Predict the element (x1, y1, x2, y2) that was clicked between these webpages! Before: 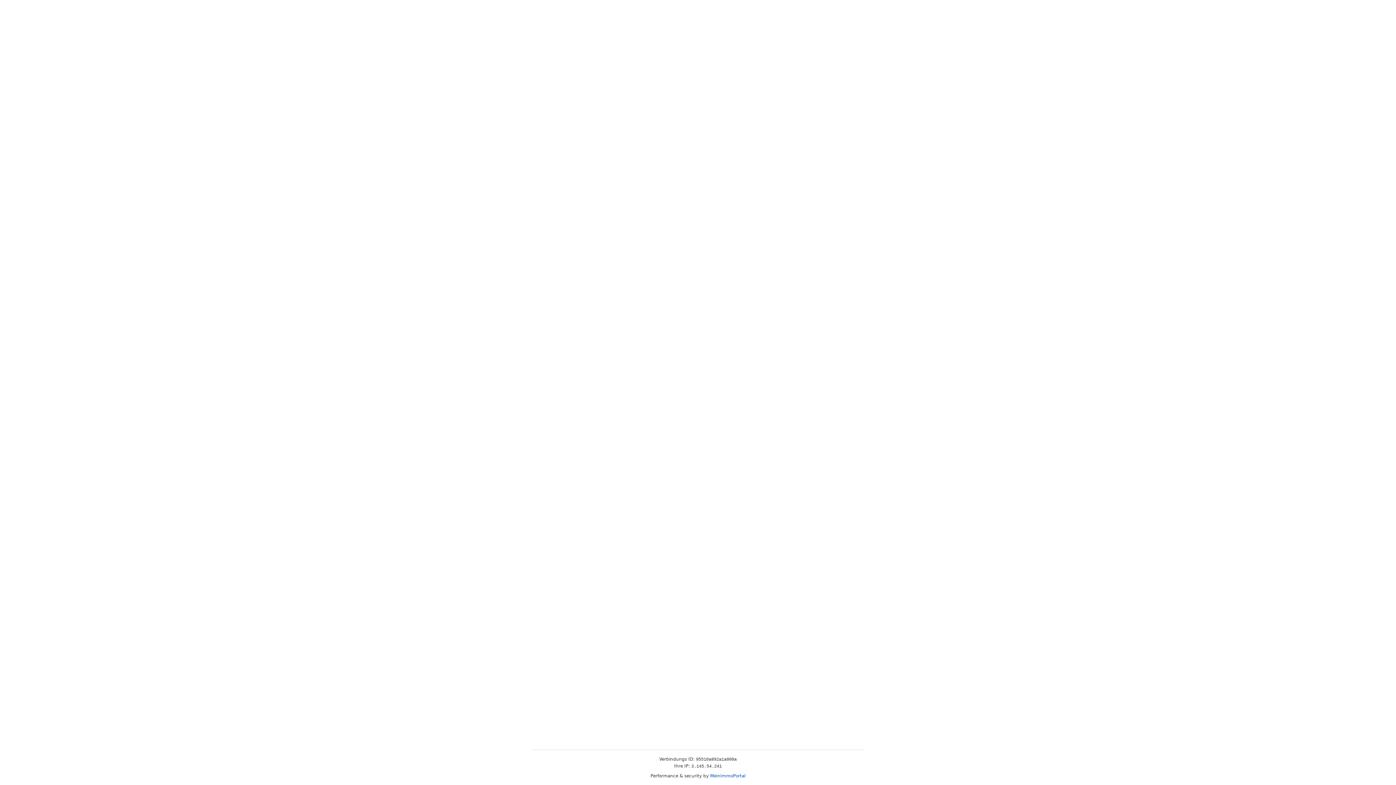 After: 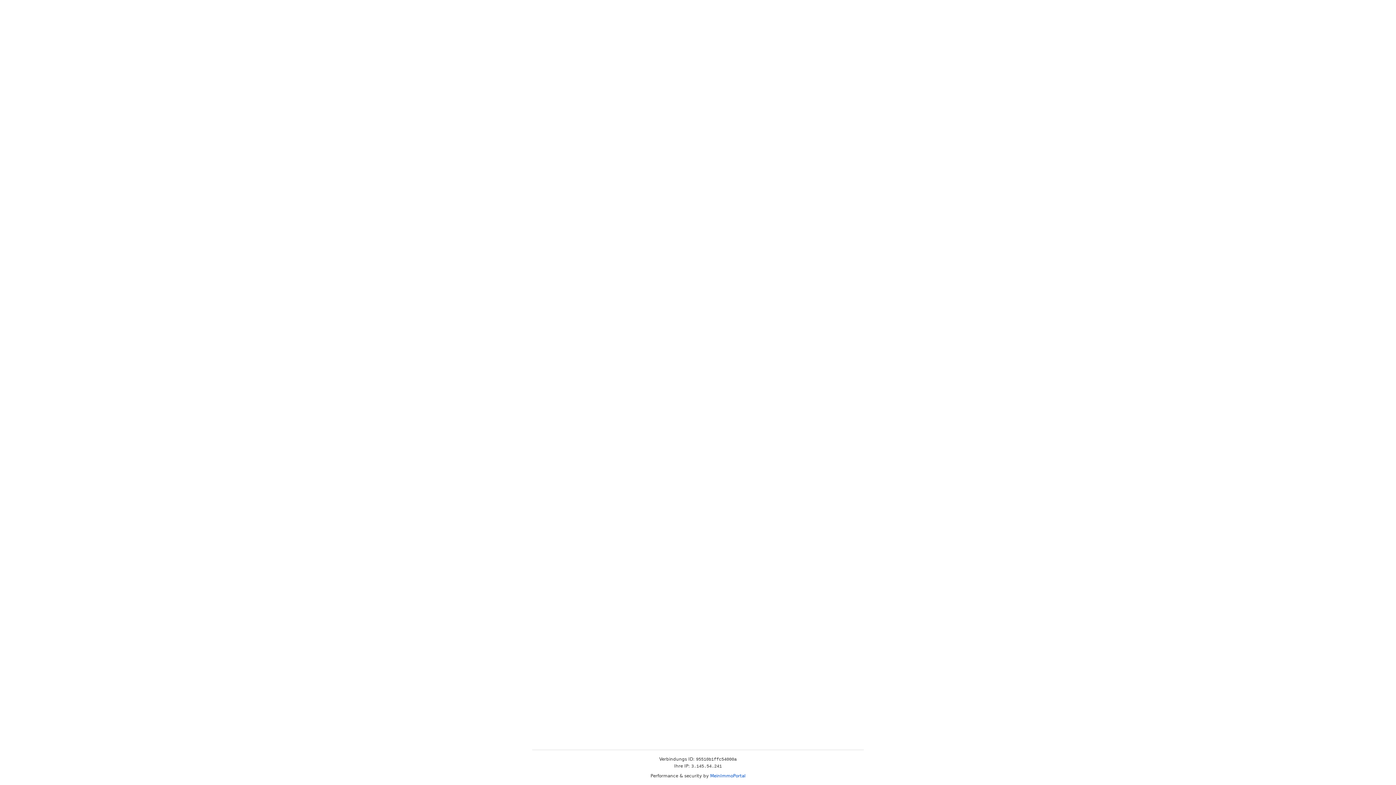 Action: label: MeinImmoPortal bbox: (710, 773, 745, 778)